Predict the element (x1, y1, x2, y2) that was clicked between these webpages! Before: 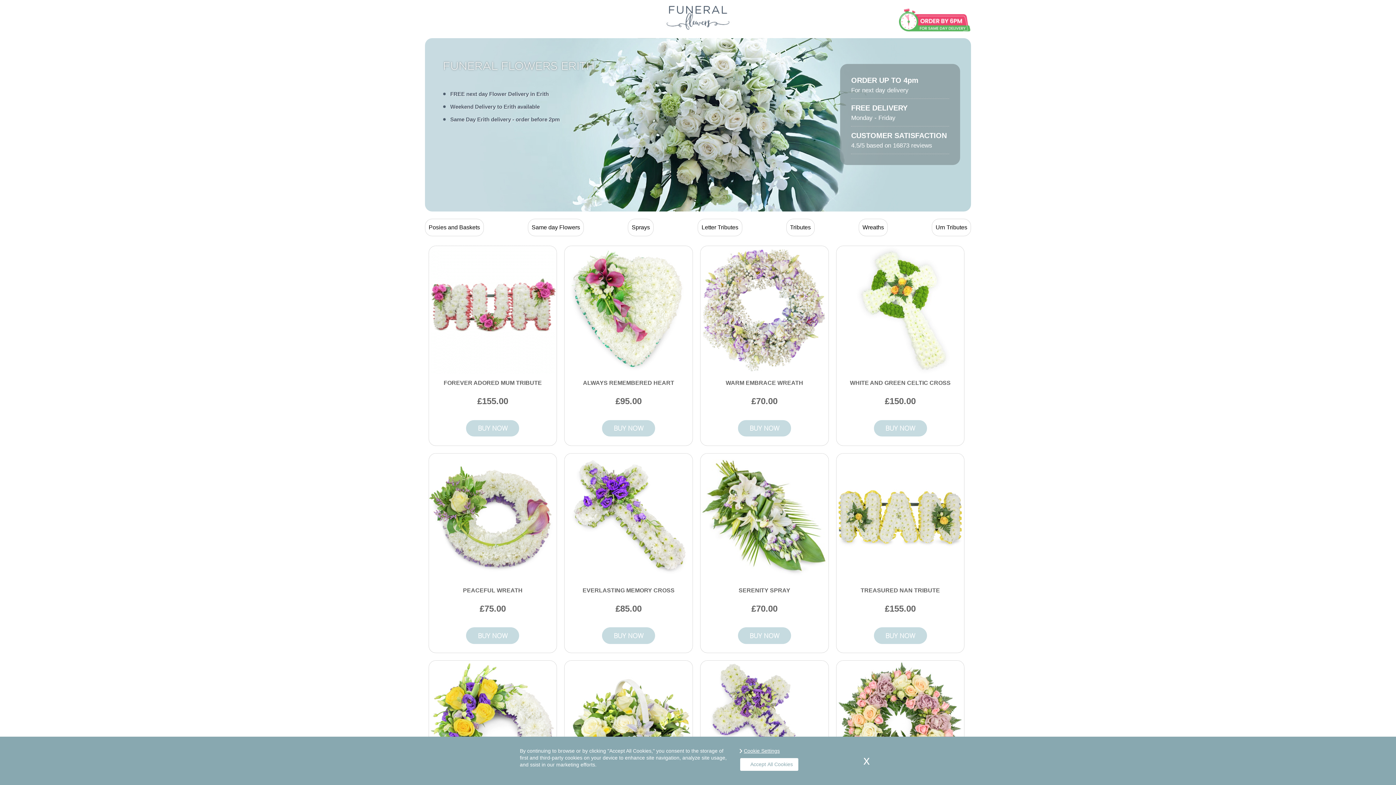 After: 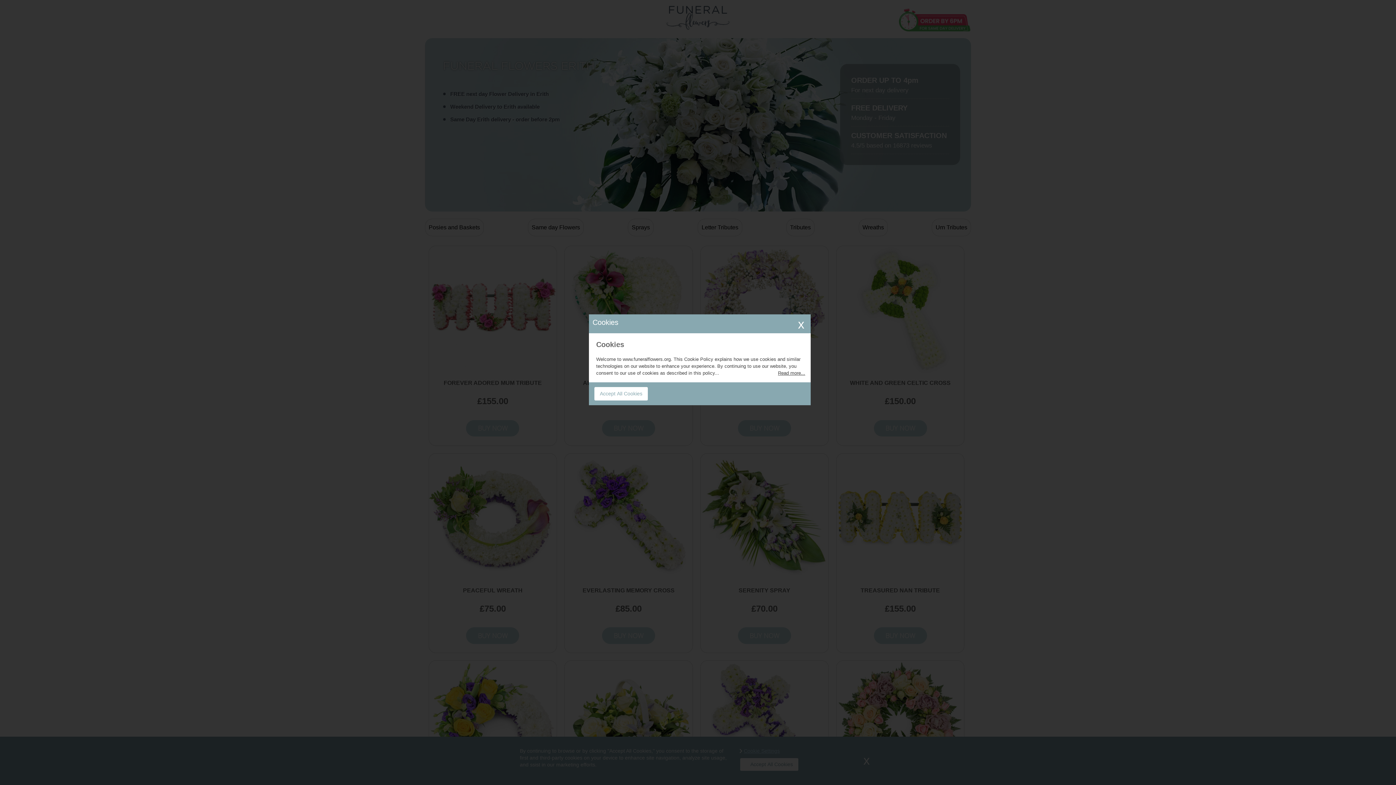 Action: bbox: (744, 748, 780, 754) label: Cookie Settings